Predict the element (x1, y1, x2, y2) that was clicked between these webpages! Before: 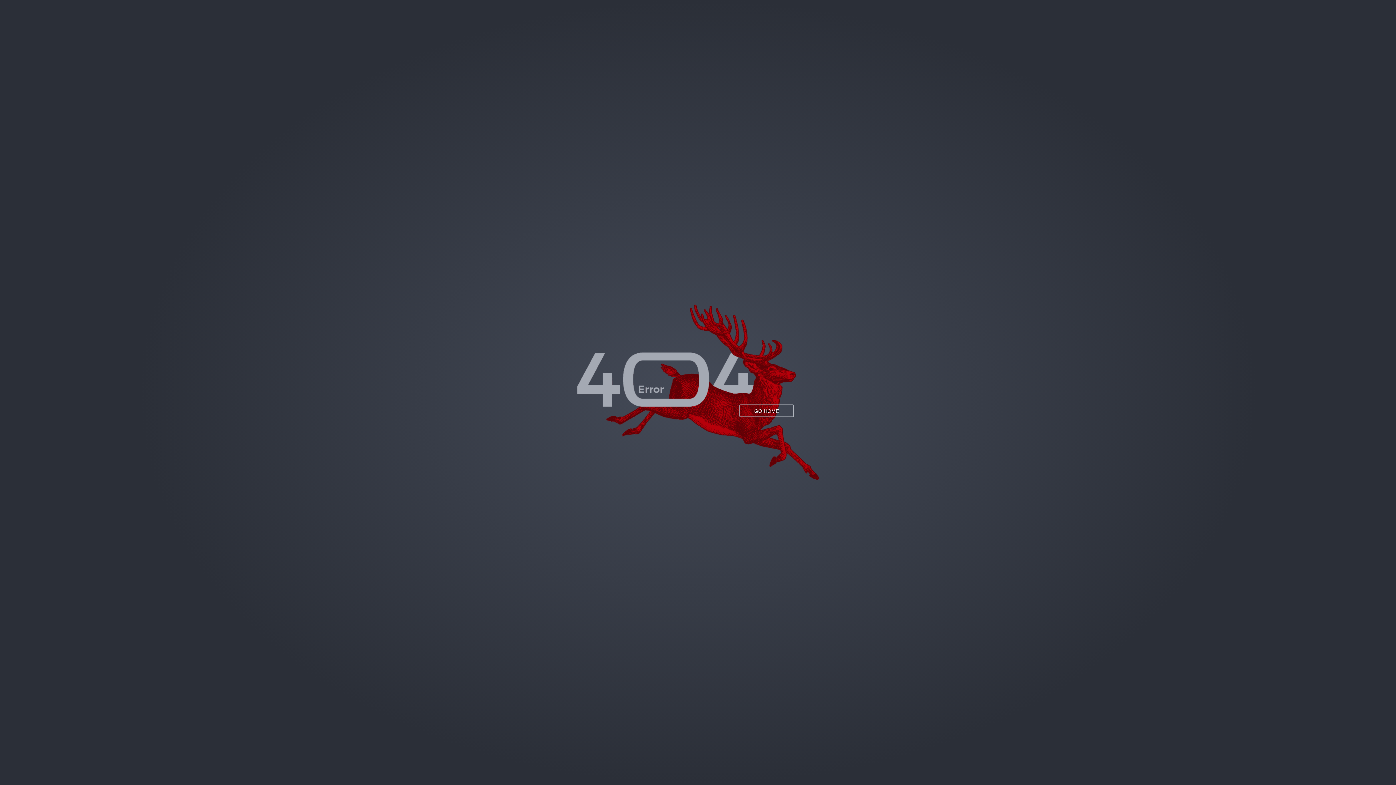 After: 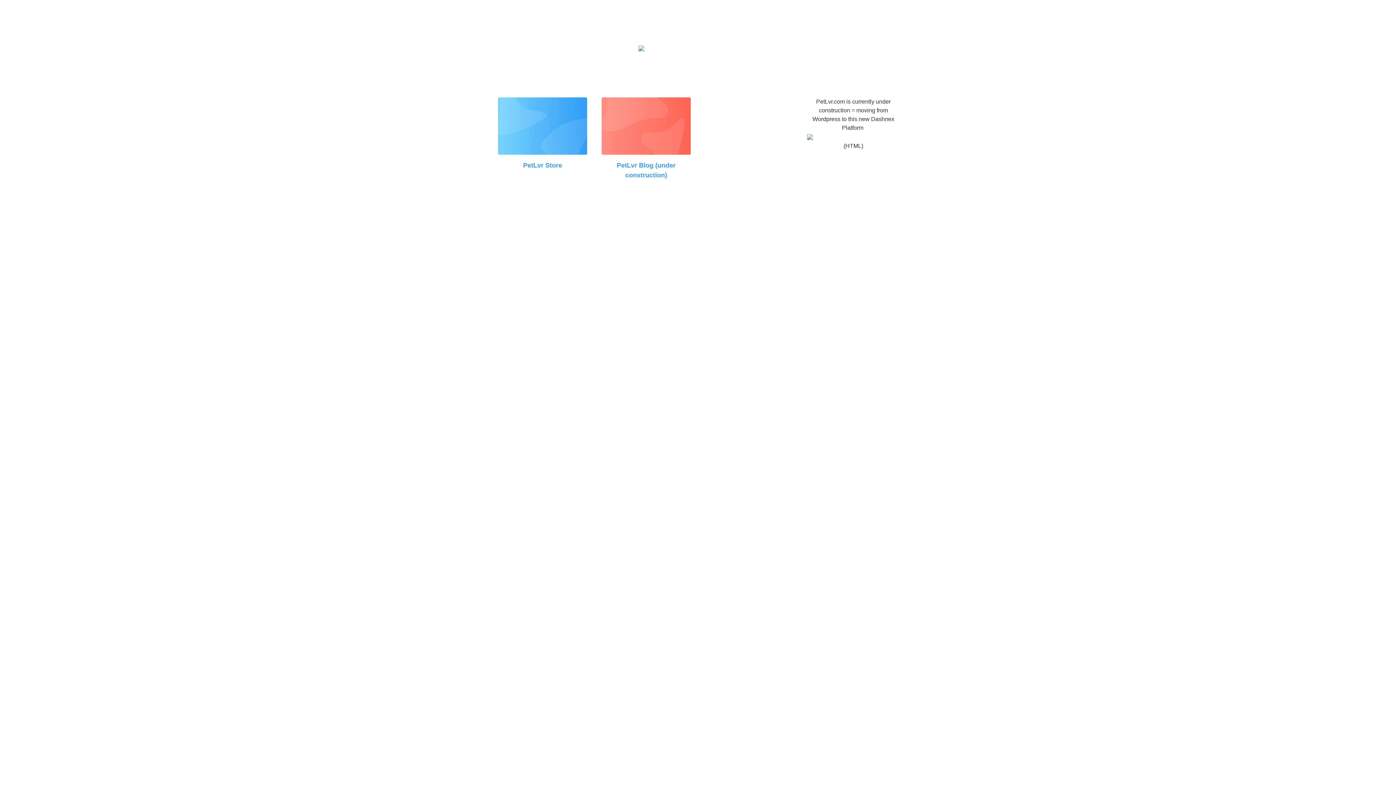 Action: label: GO HOME bbox: (739, 404, 794, 417)